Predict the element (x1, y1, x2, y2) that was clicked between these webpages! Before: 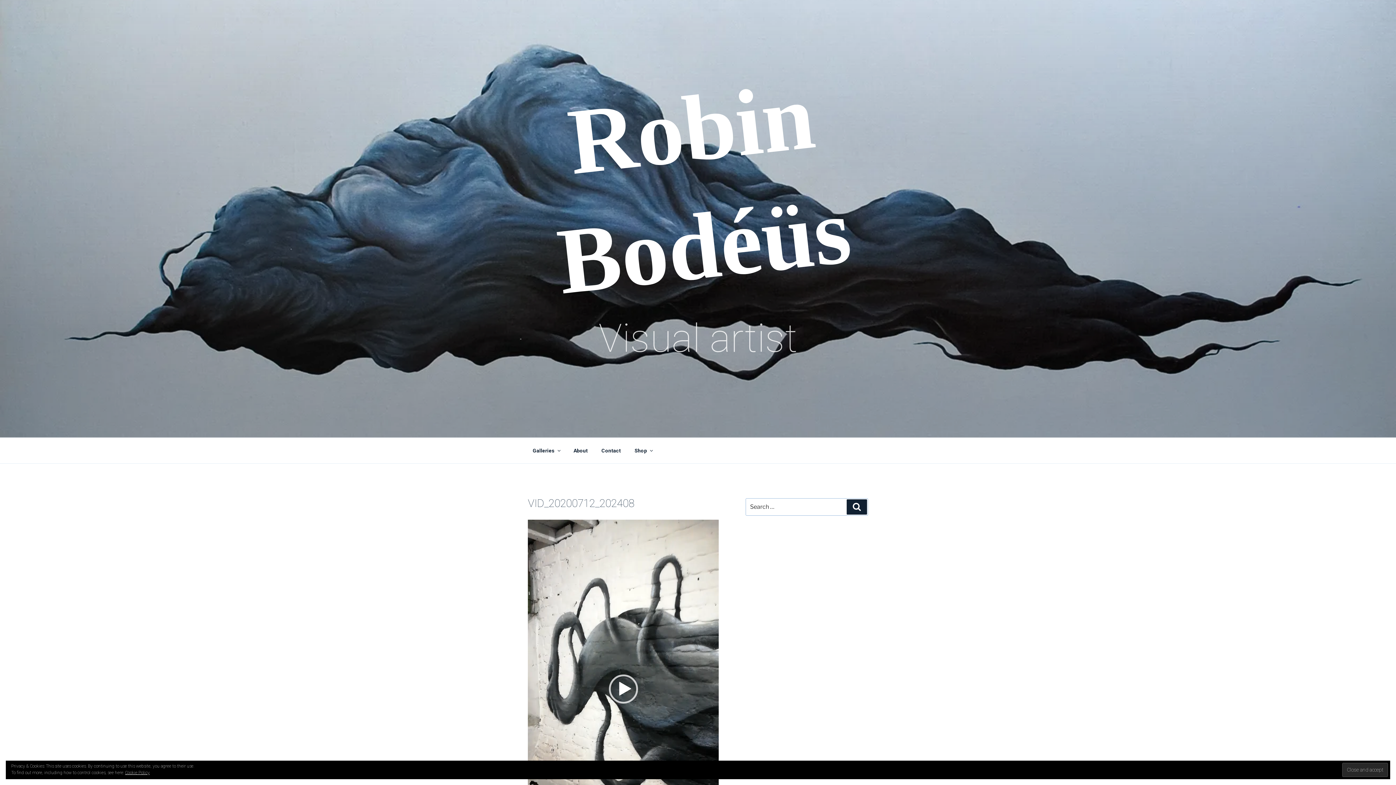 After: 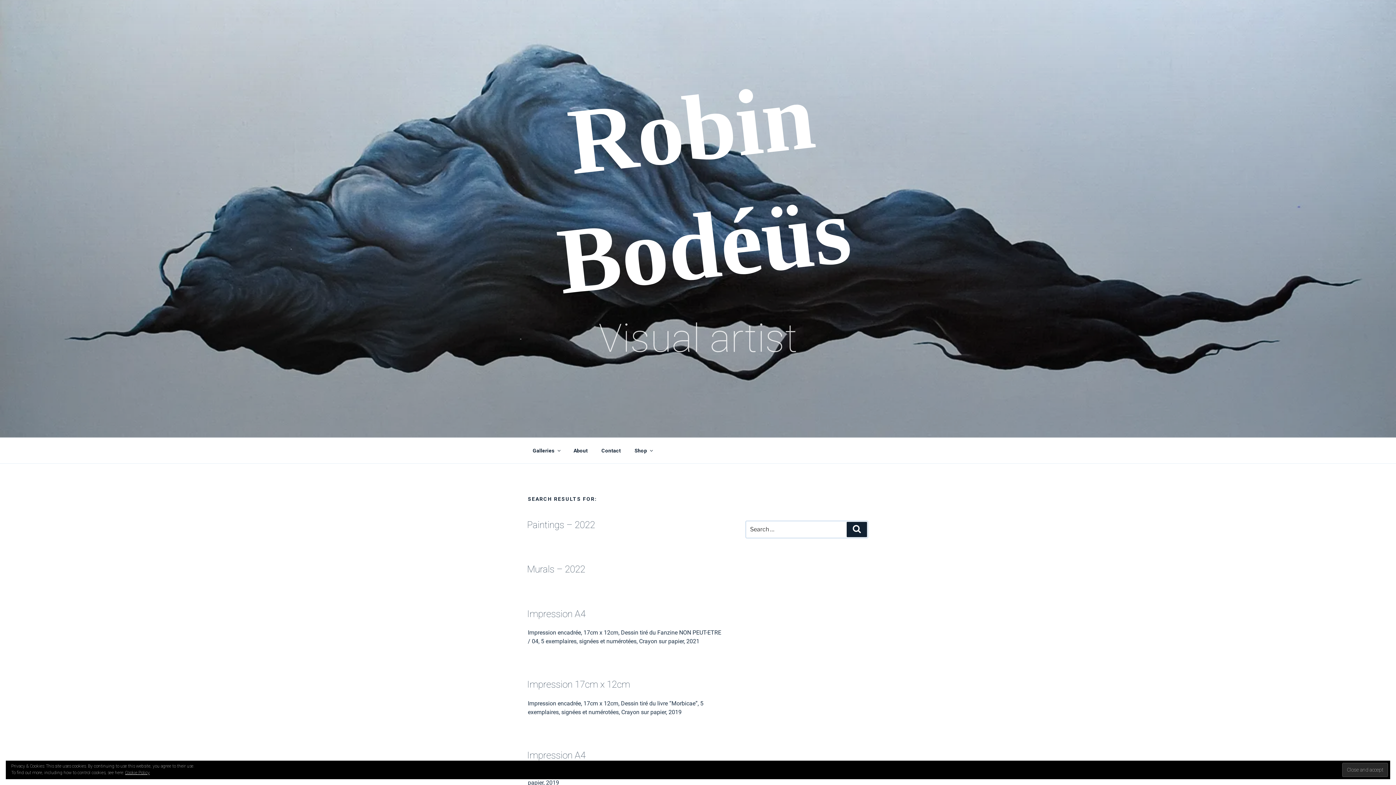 Action: bbox: (846, 499, 867, 515) label: Search